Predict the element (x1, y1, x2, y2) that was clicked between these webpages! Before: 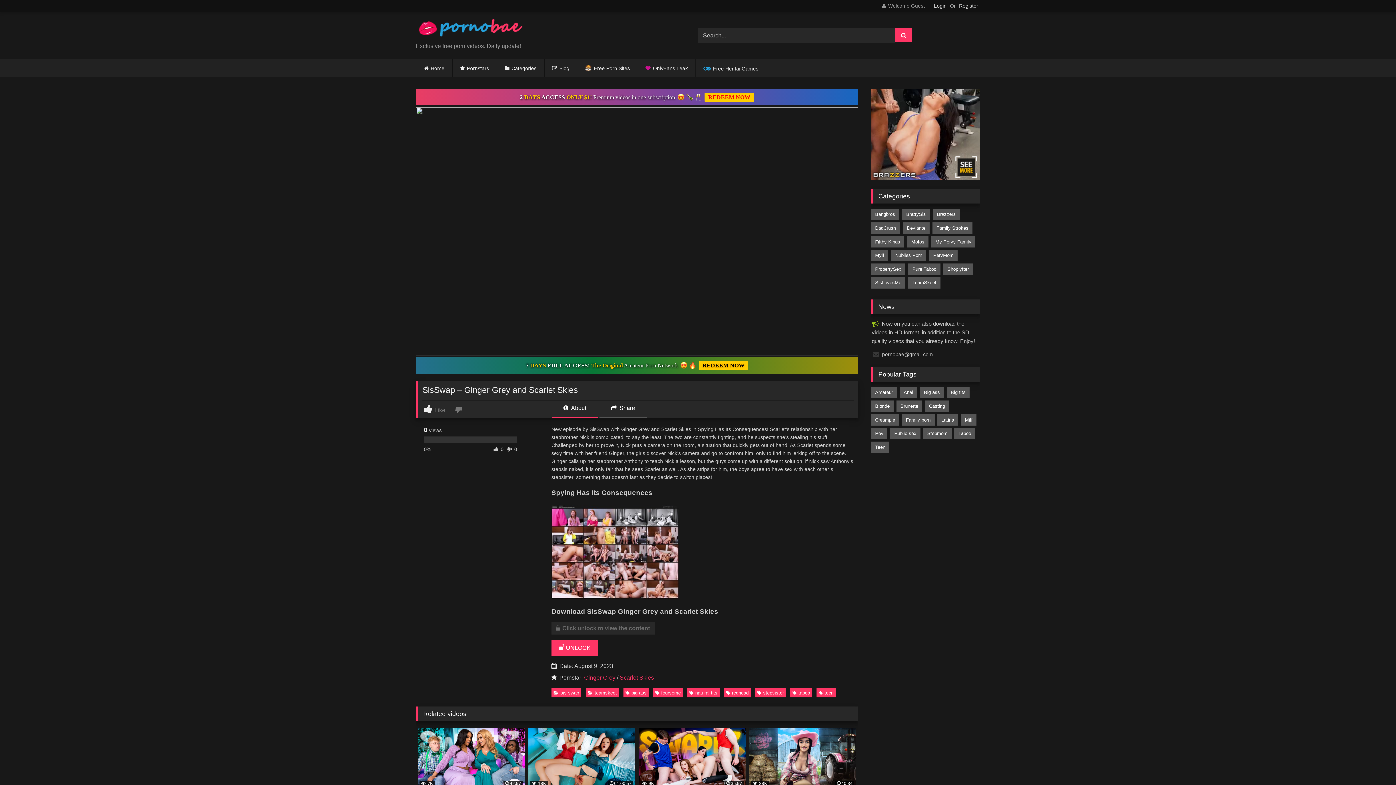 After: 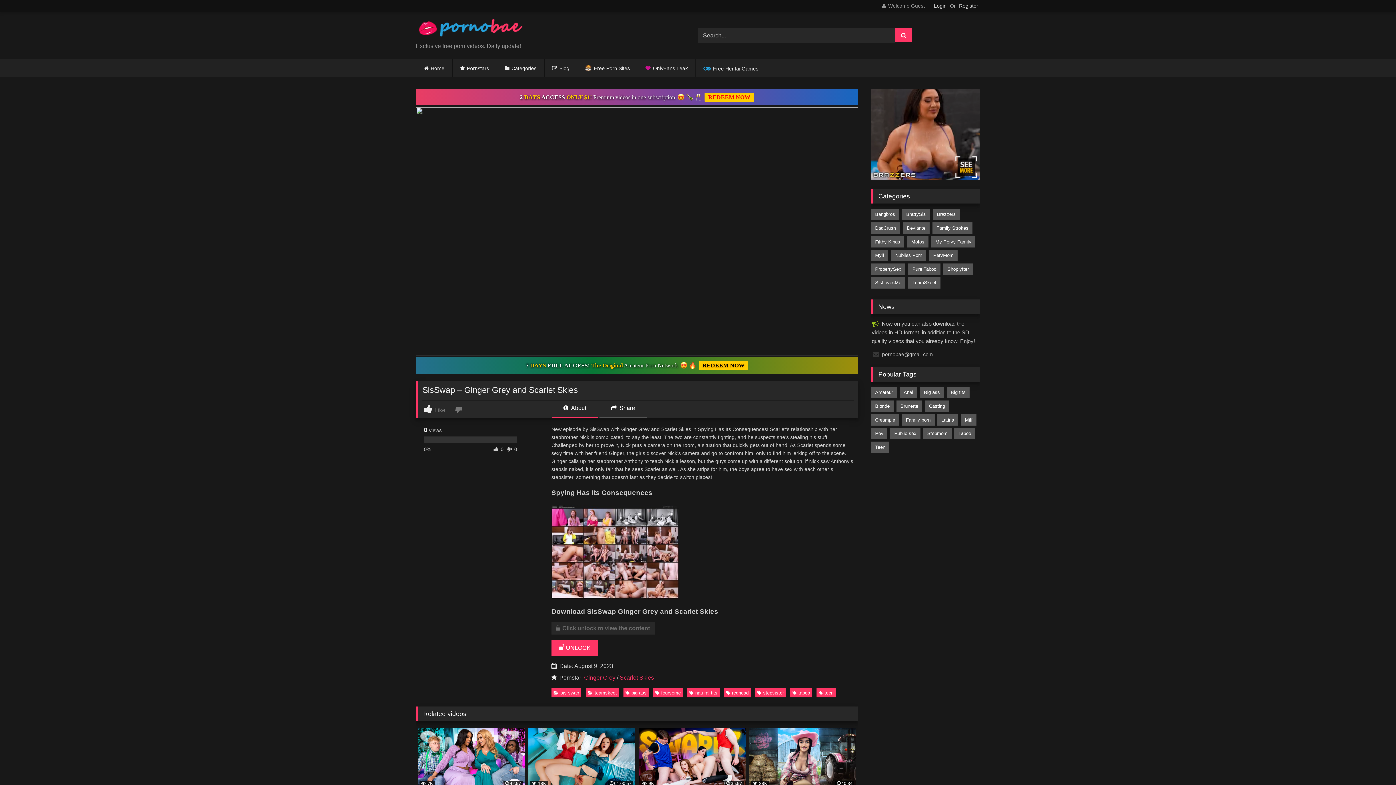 Action: label: 2 DAYS ACCESS ONLY $1! Premium videos in one subscription  REDEEM NOW bbox: (416, 89, 858, 105)